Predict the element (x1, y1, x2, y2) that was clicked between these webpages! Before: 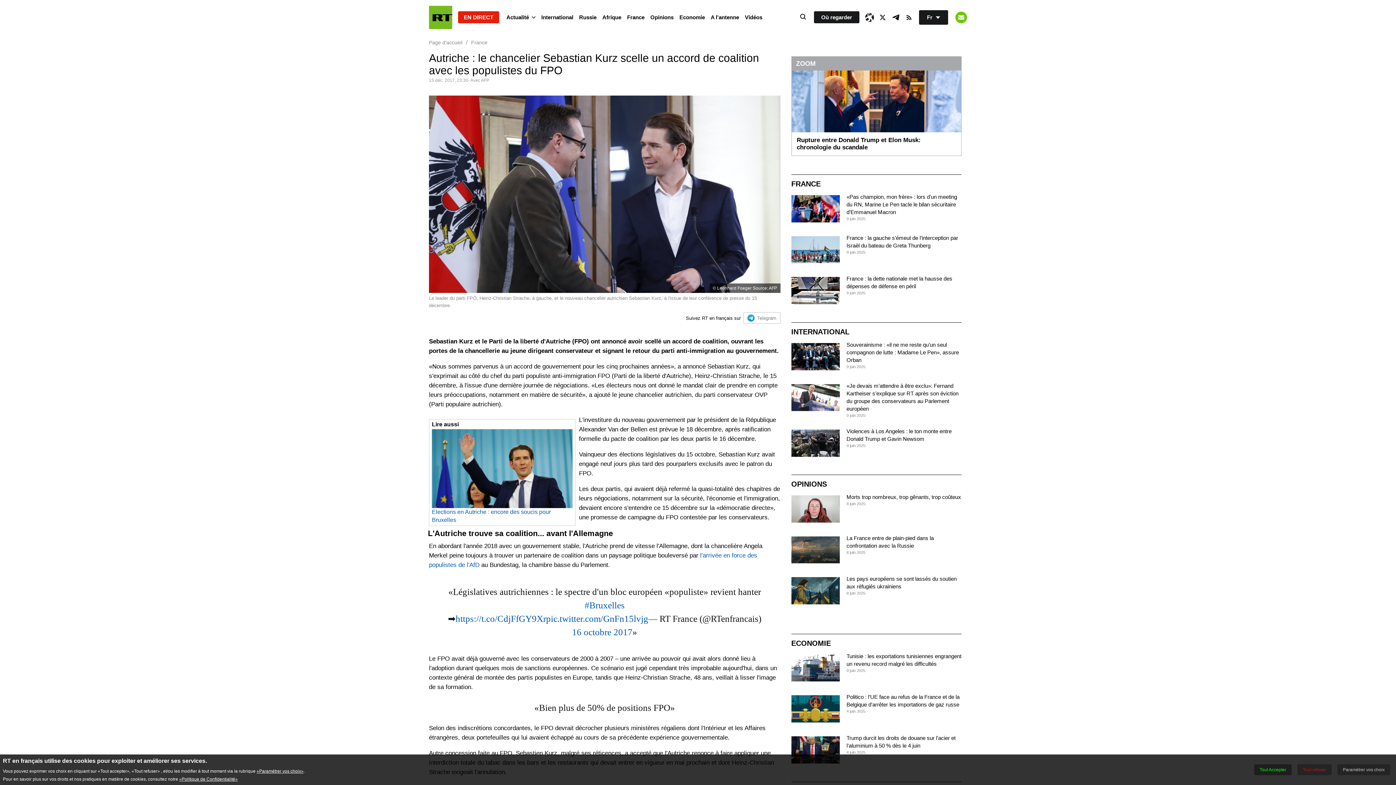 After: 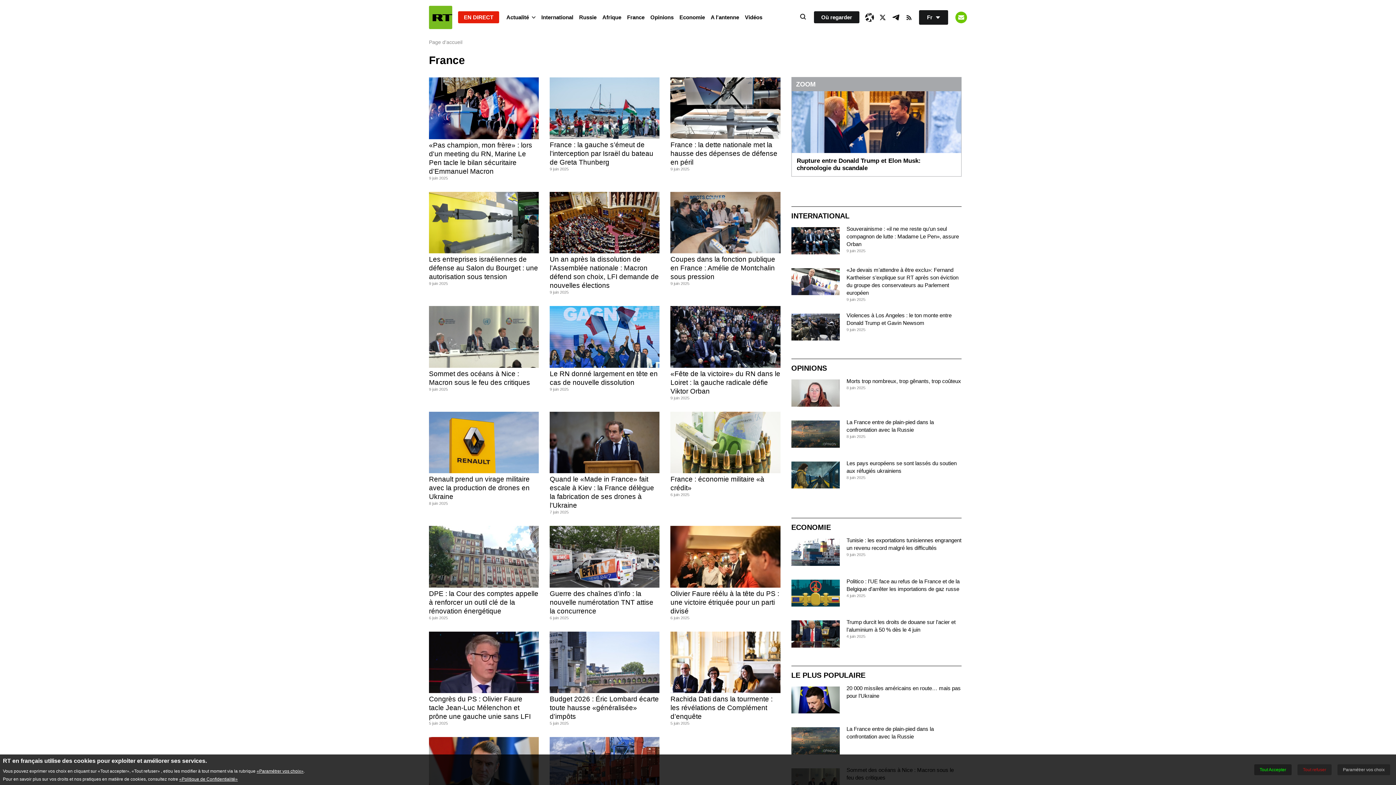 Action: bbox: (471, 39, 487, 45) label: France